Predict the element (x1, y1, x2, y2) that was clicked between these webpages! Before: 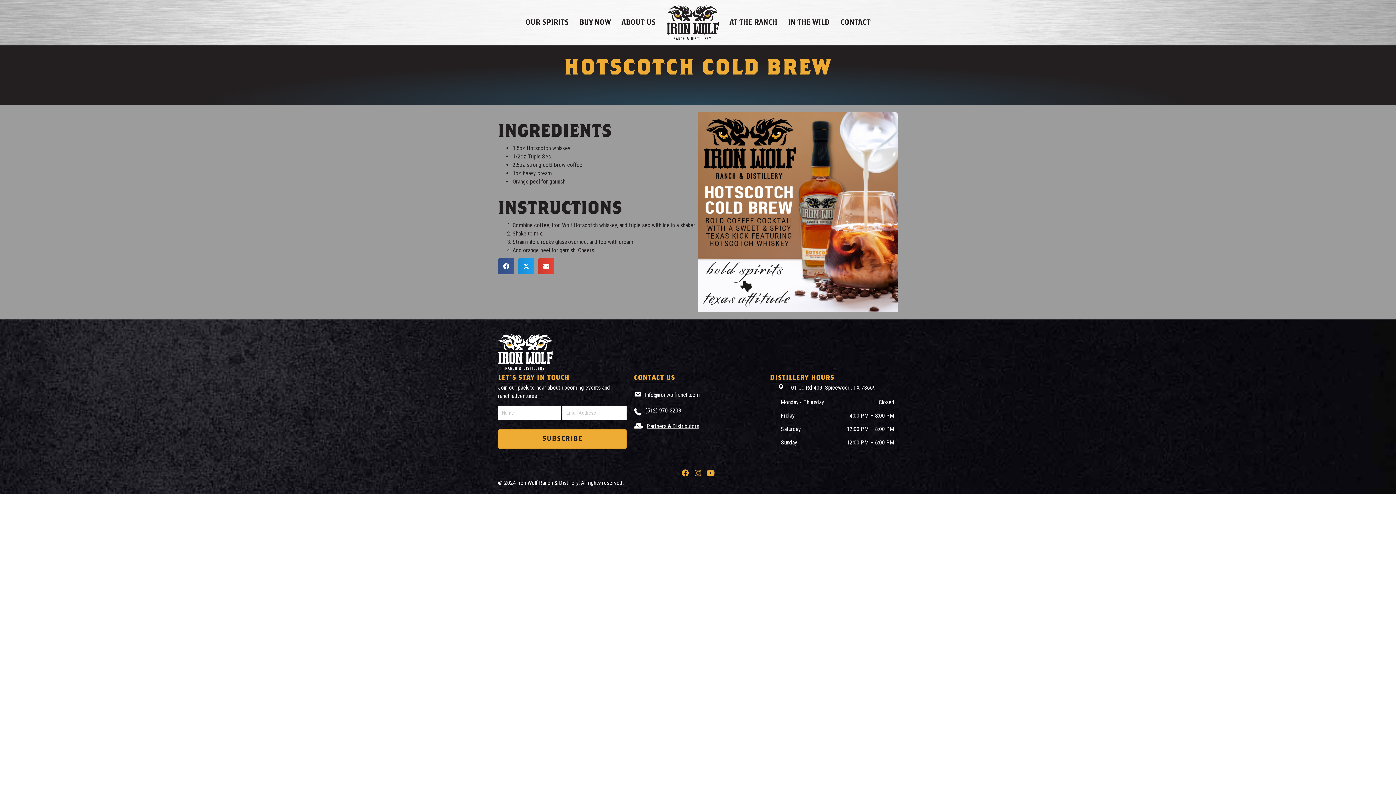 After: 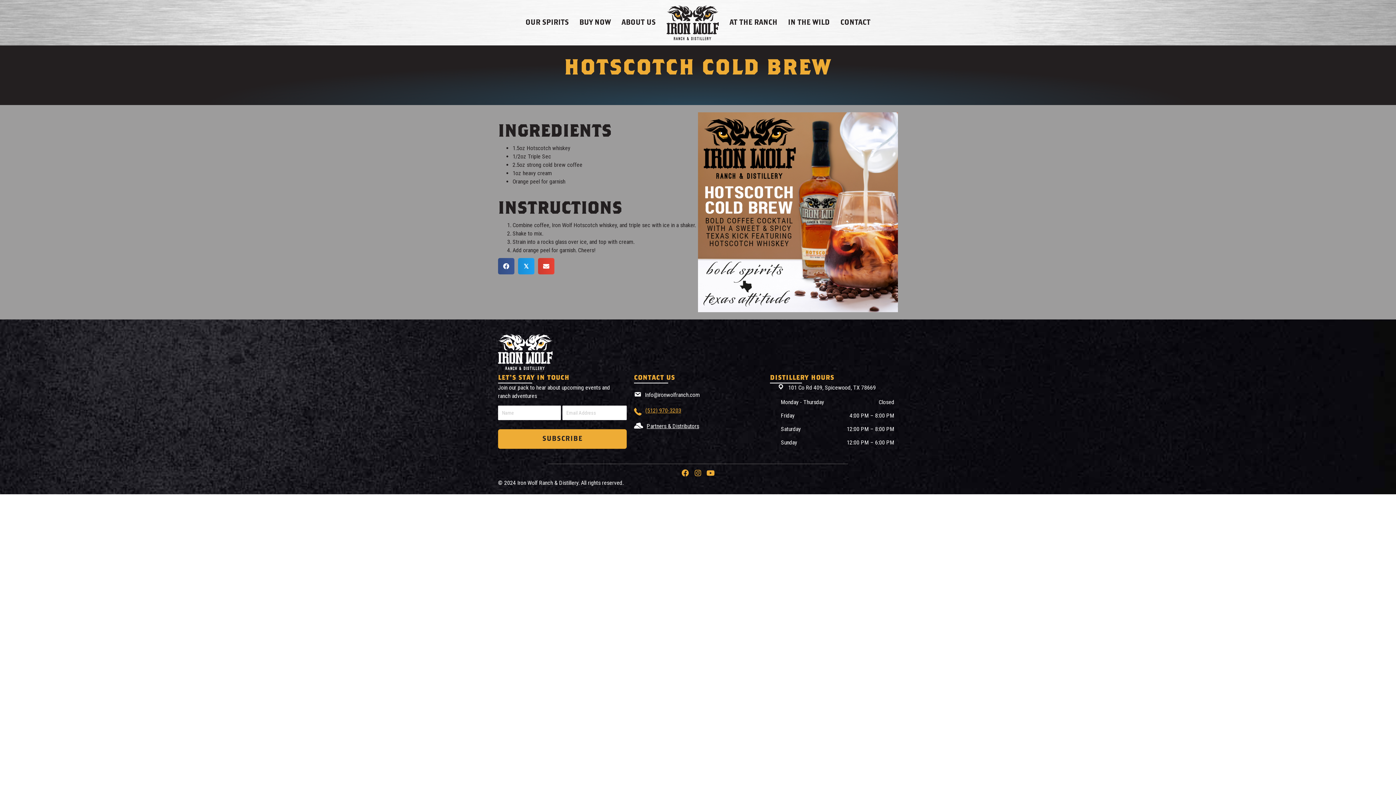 Action: label: (512) 970-3203 bbox: (645, 407, 681, 414)